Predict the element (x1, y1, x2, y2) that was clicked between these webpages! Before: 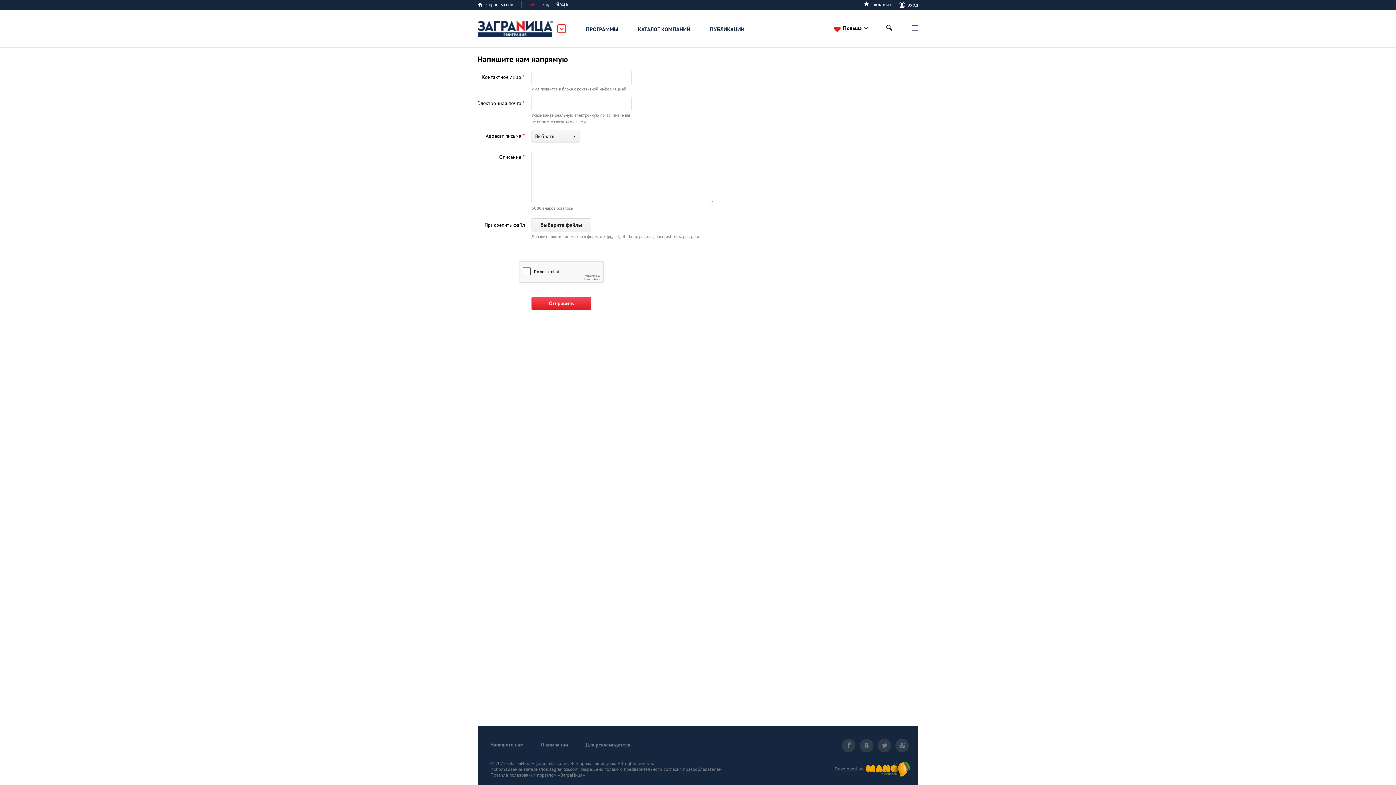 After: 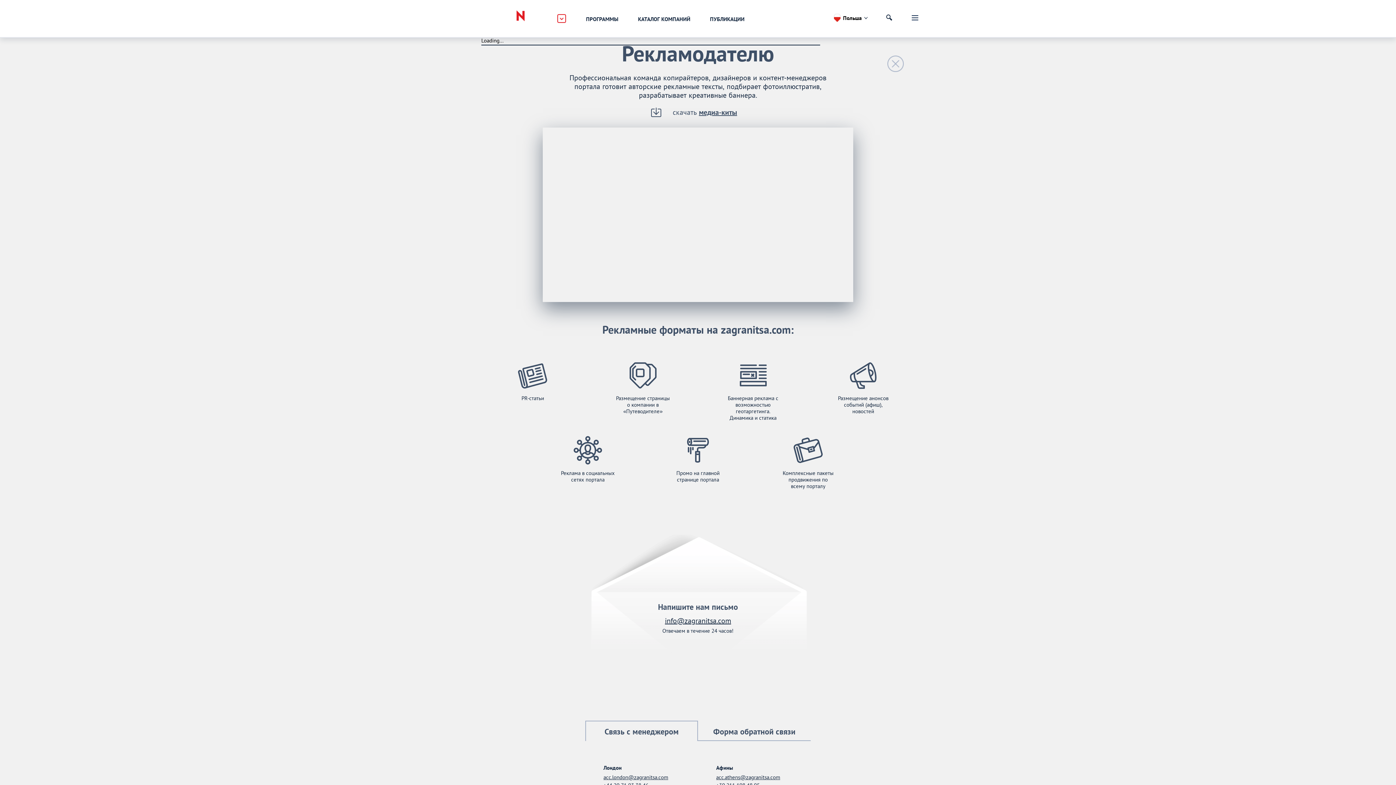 Action: bbox: (585, 741, 630, 748) label: Для рекламодателя